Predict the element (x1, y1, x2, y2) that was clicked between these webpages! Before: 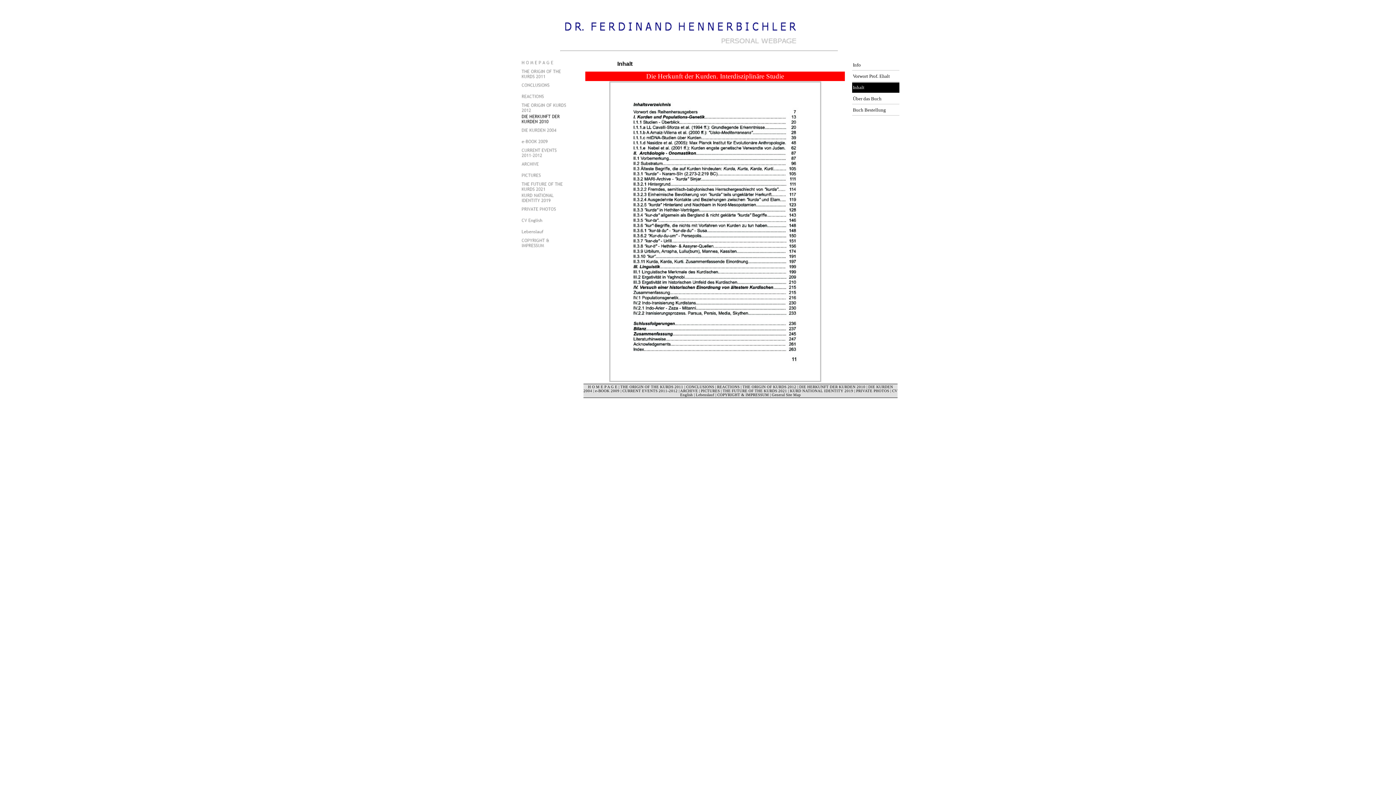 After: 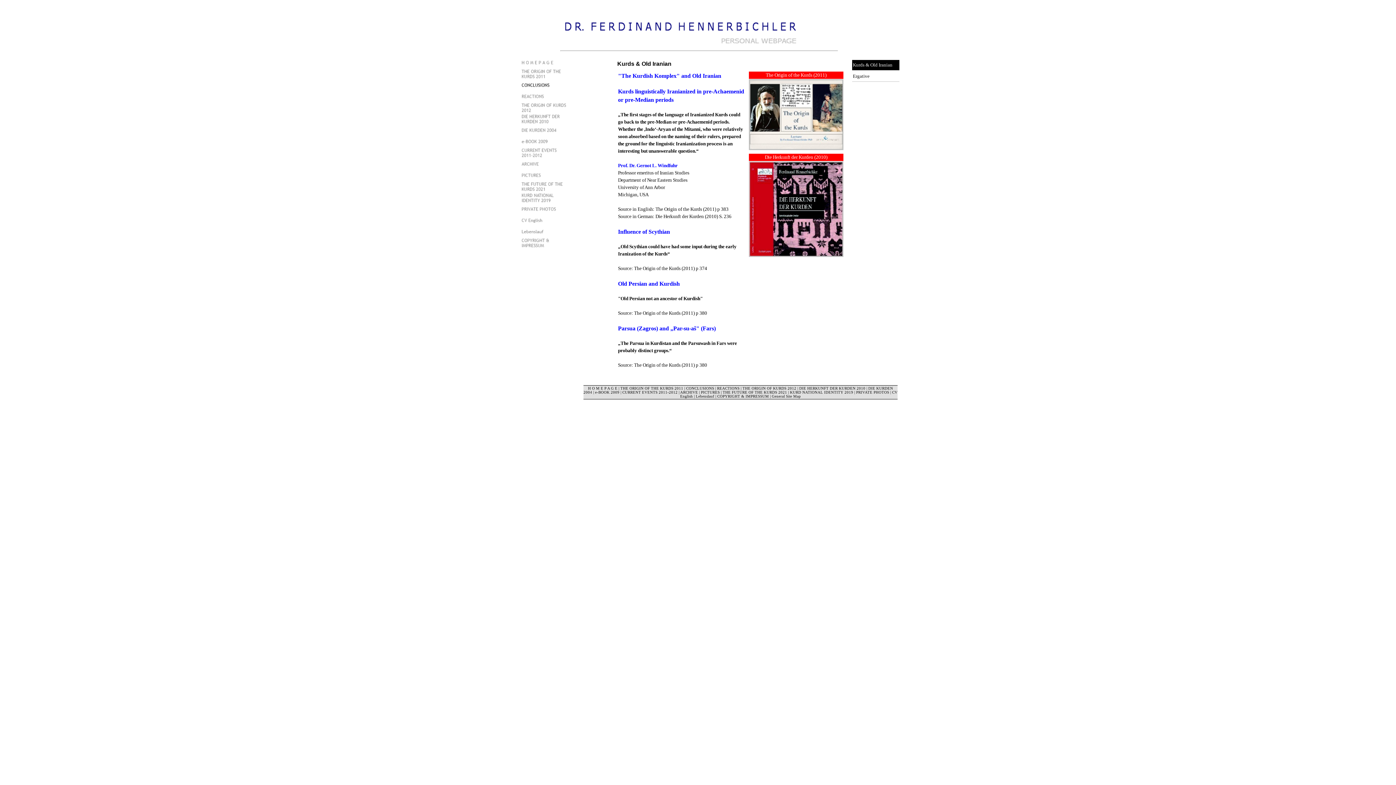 Action: bbox: (686, 385, 714, 389) label: CONCLUSIONS